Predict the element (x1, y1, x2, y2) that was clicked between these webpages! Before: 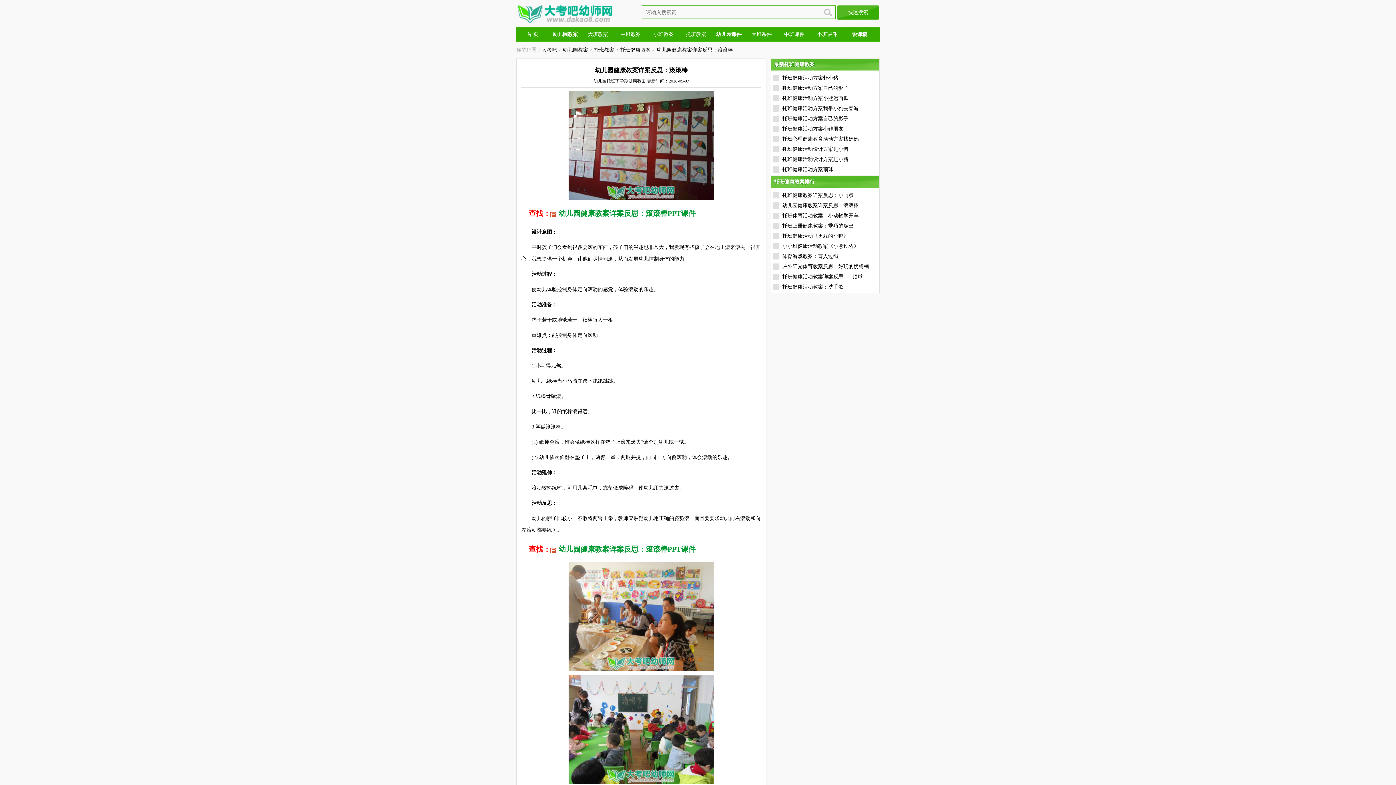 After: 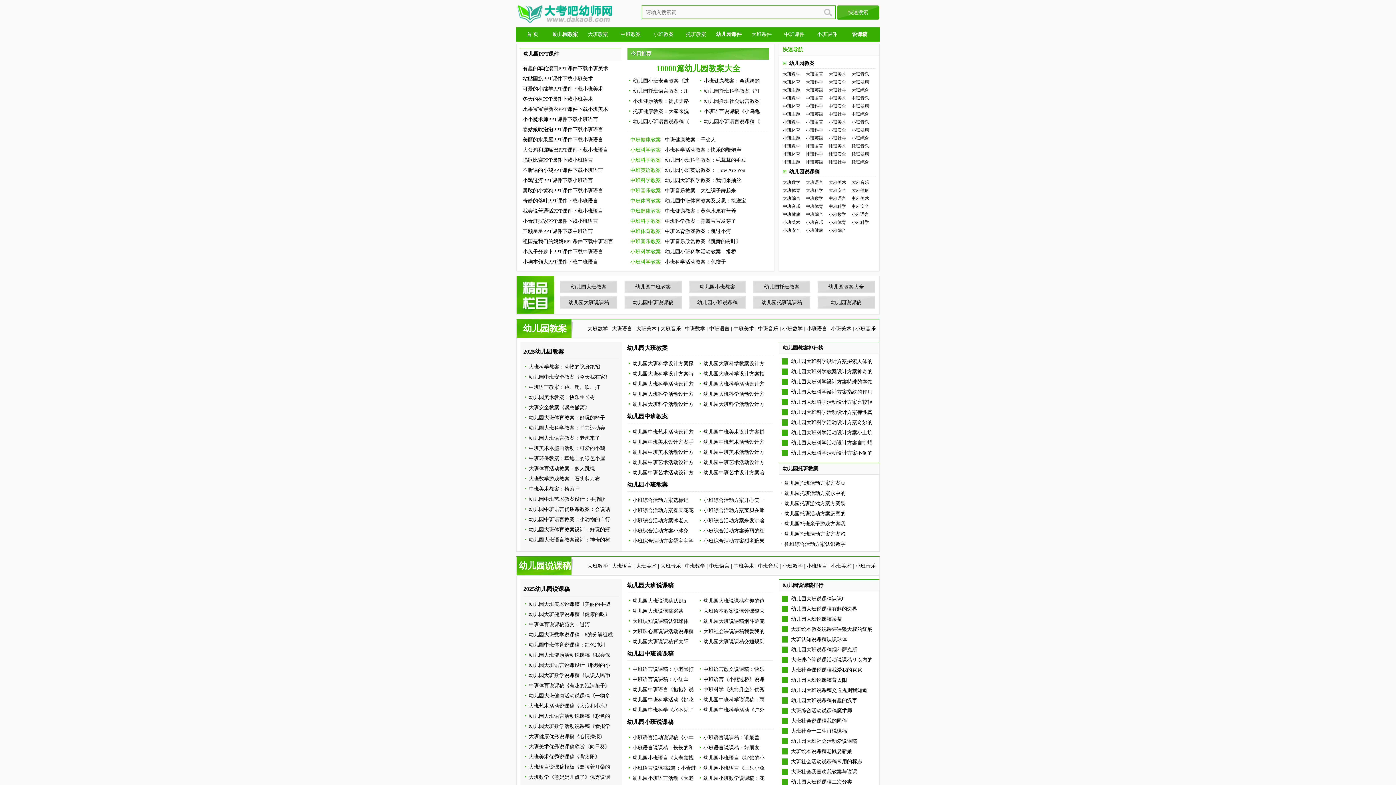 Action: bbox: (541, 47, 557, 52) label: 大考吧